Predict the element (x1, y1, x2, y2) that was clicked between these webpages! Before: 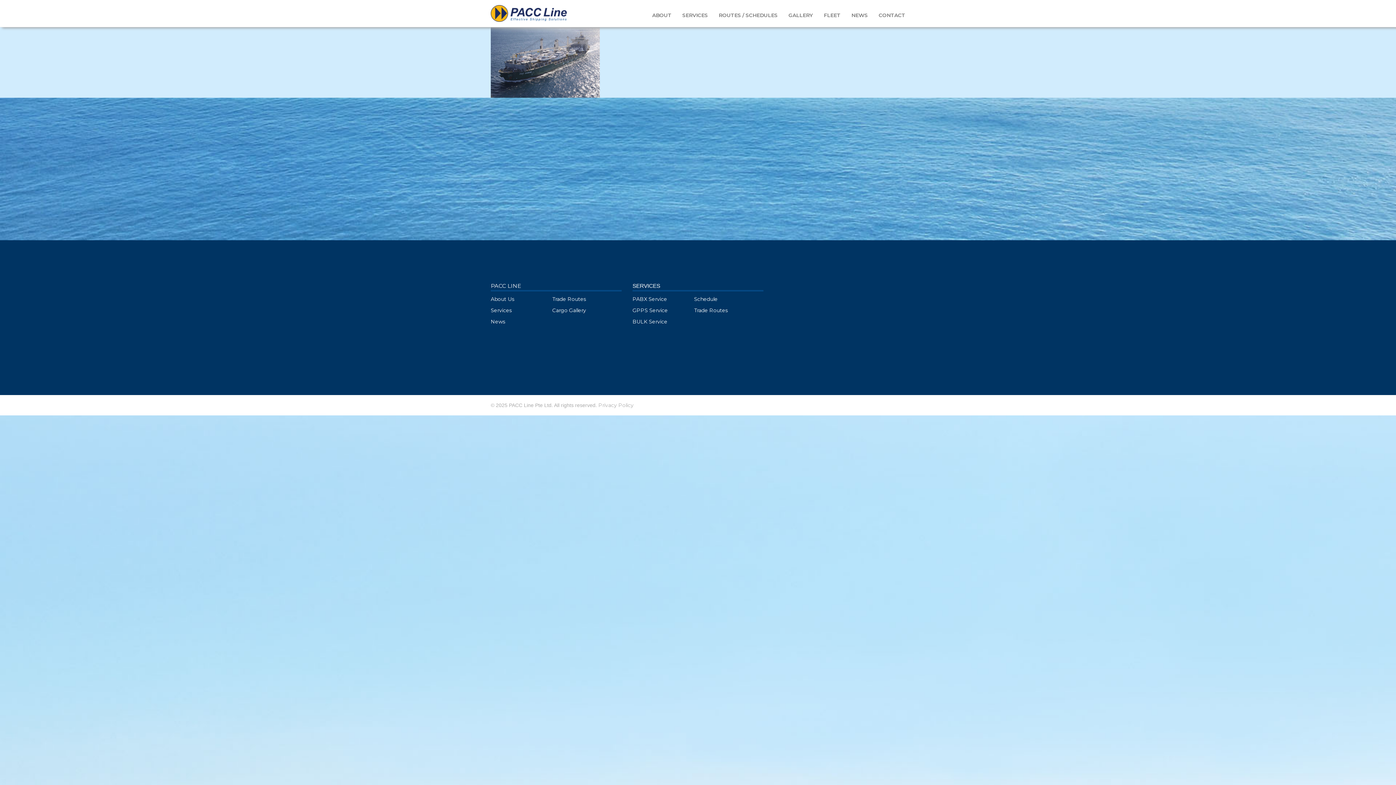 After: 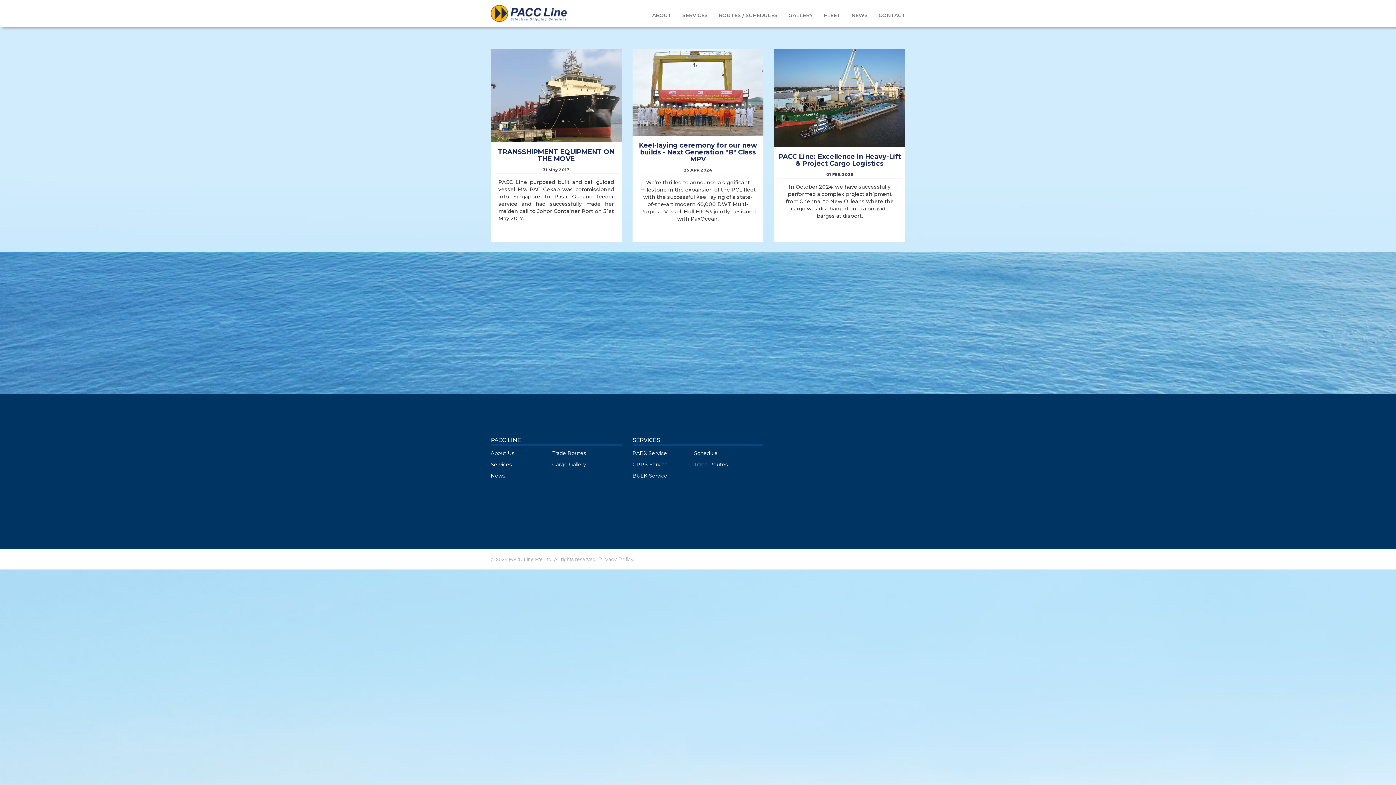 Action: label: News bbox: (490, 314, 552, 325)